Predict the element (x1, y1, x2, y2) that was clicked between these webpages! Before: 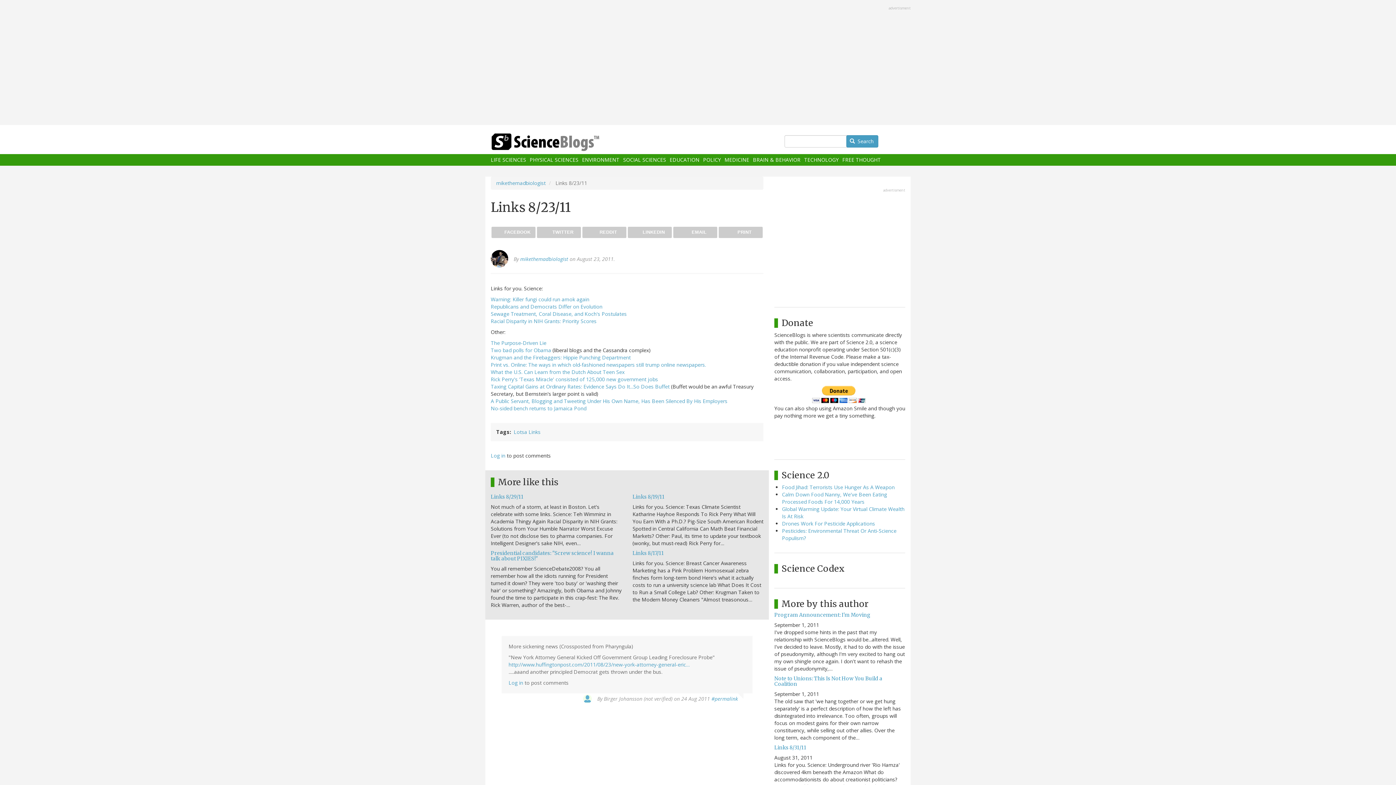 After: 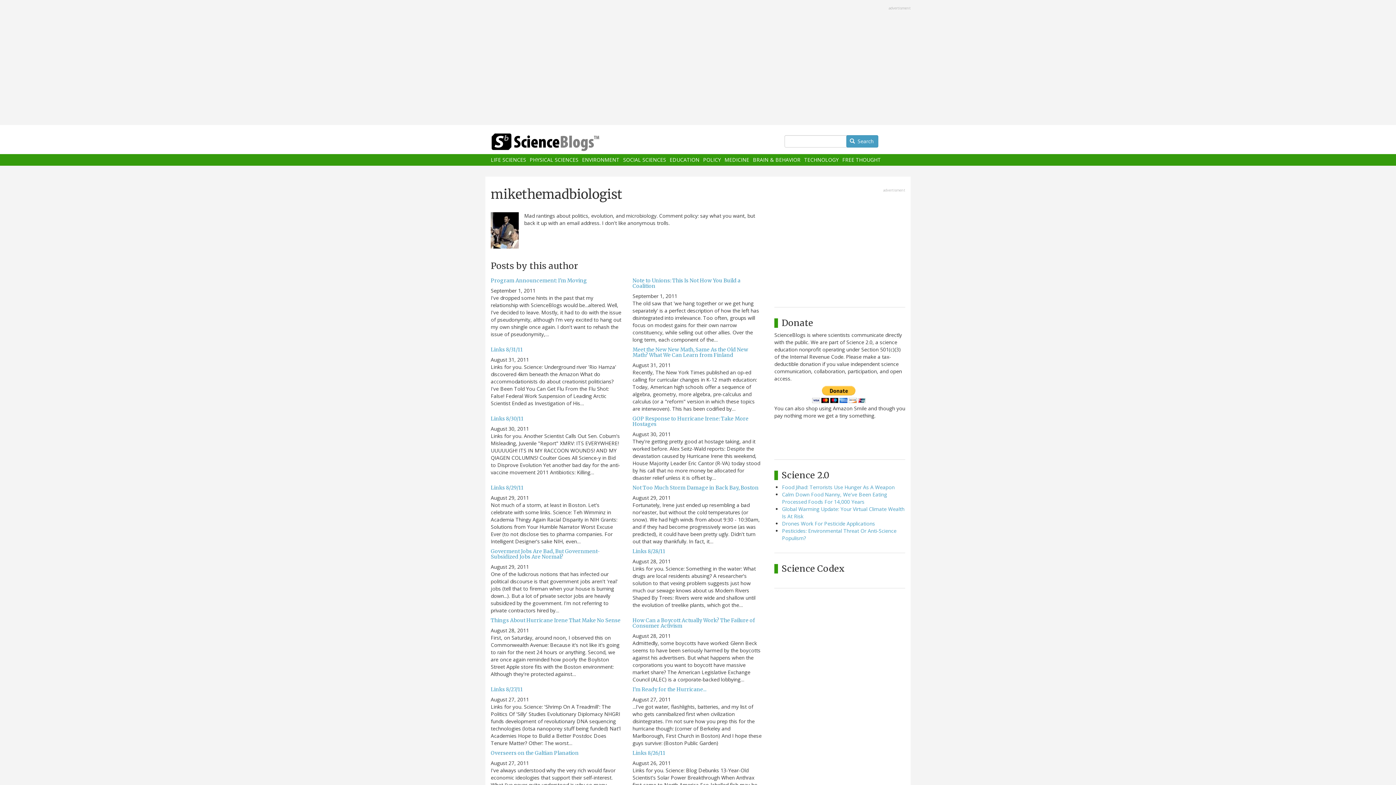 Action: bbox: (520, 255, 568, 262) label: mikethemadbiologist